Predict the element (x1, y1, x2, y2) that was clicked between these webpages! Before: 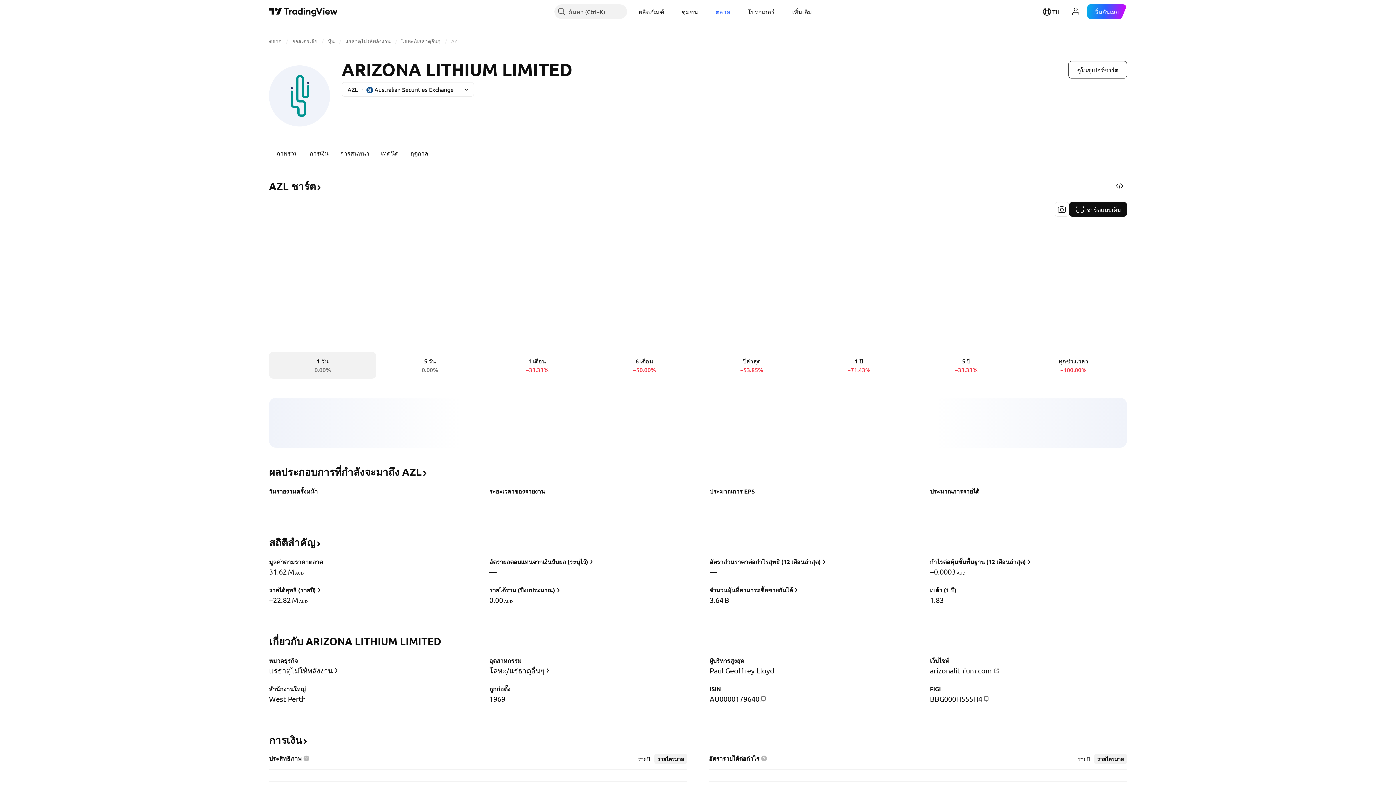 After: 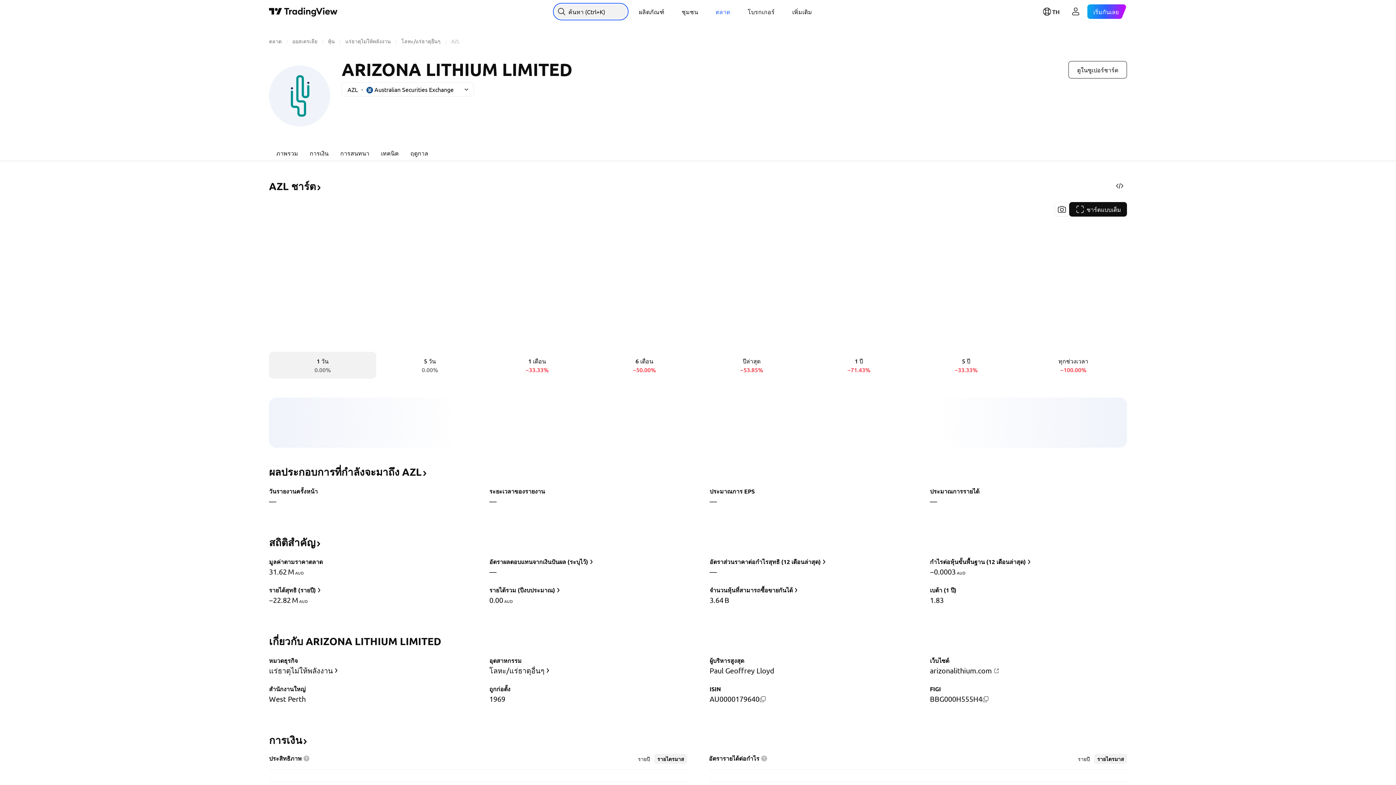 Action: bbox: (554, 4, 627, 18) label: ค้นหา